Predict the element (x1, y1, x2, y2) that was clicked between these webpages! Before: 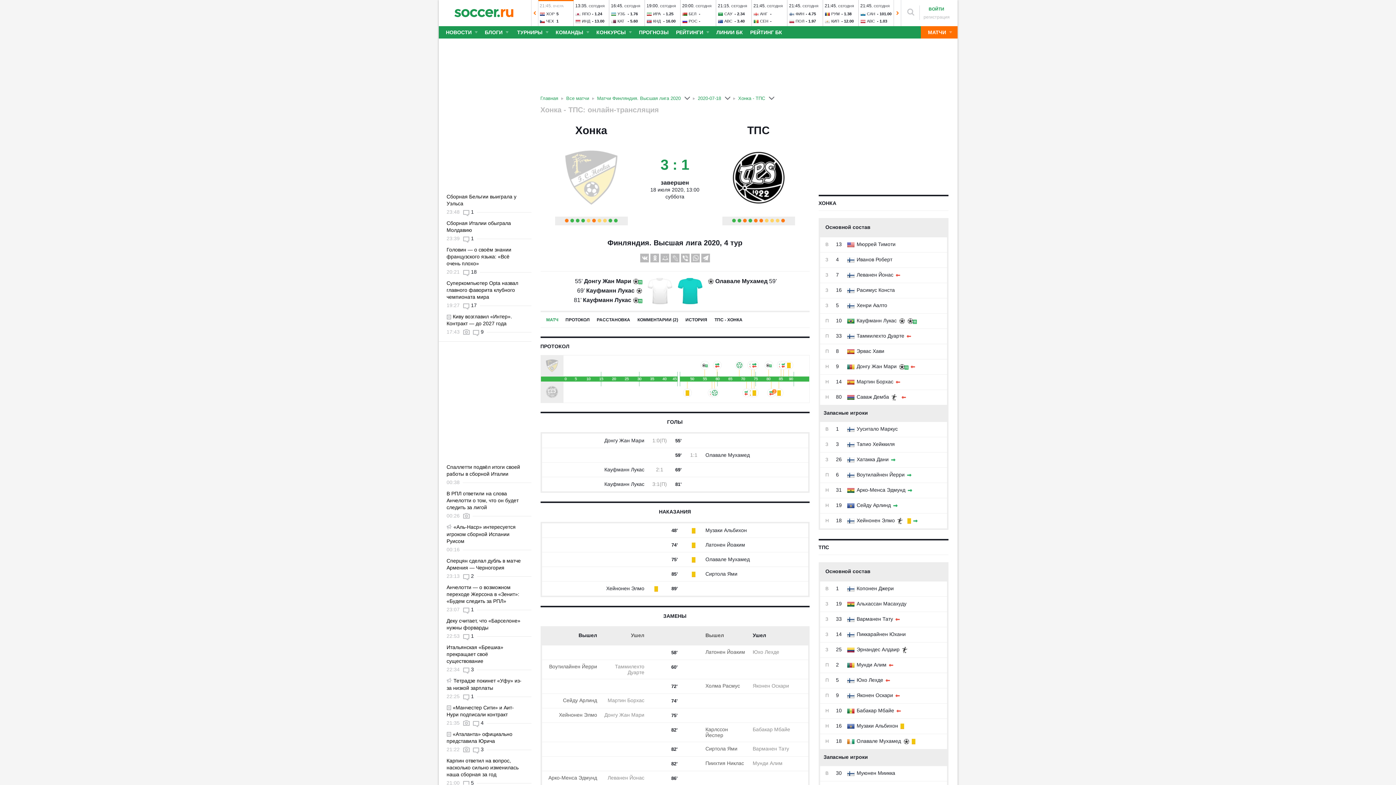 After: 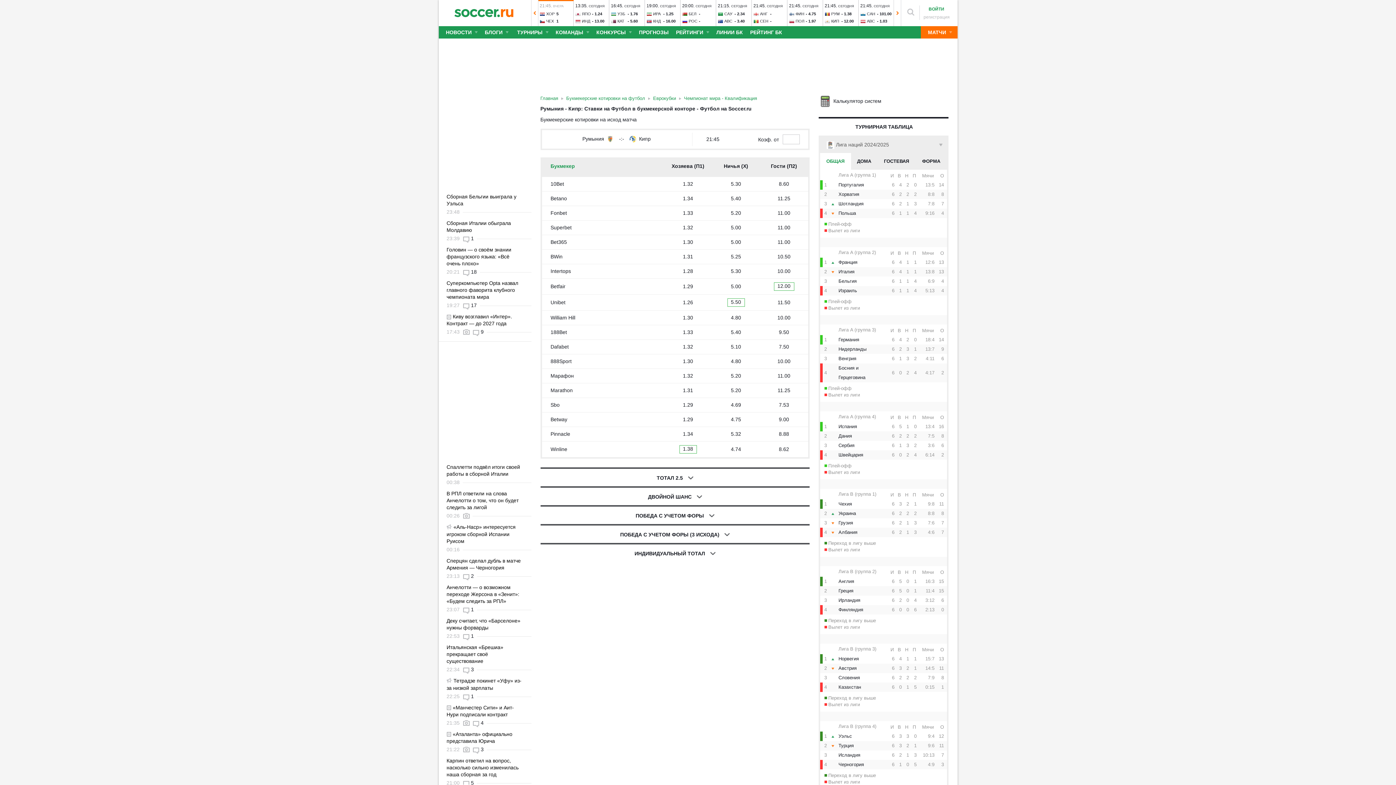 Action: label: 12.00 bbox: (844, 18, 854, 23)